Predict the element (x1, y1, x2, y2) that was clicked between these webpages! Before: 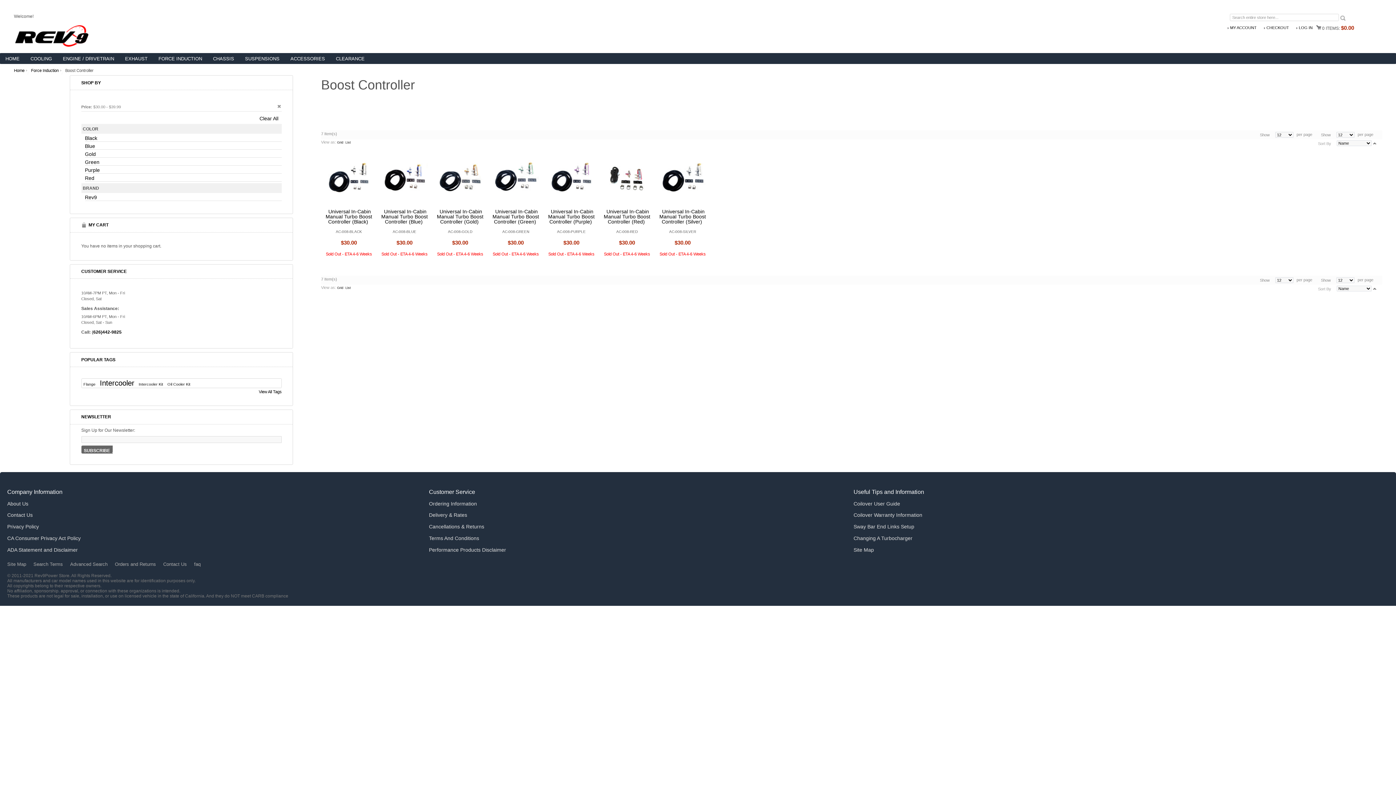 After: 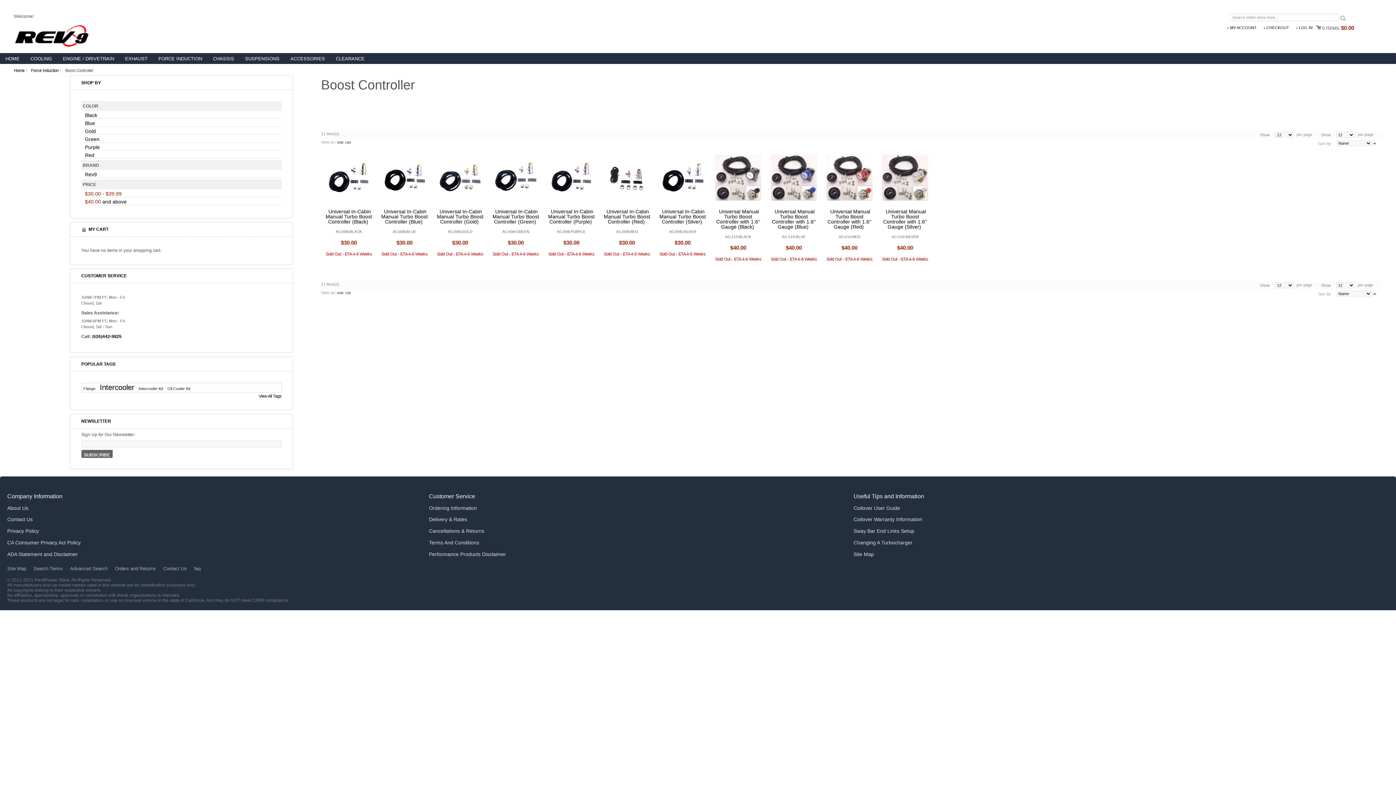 Action: bbox: (277, 105, 281, 109) label: Remove This Item